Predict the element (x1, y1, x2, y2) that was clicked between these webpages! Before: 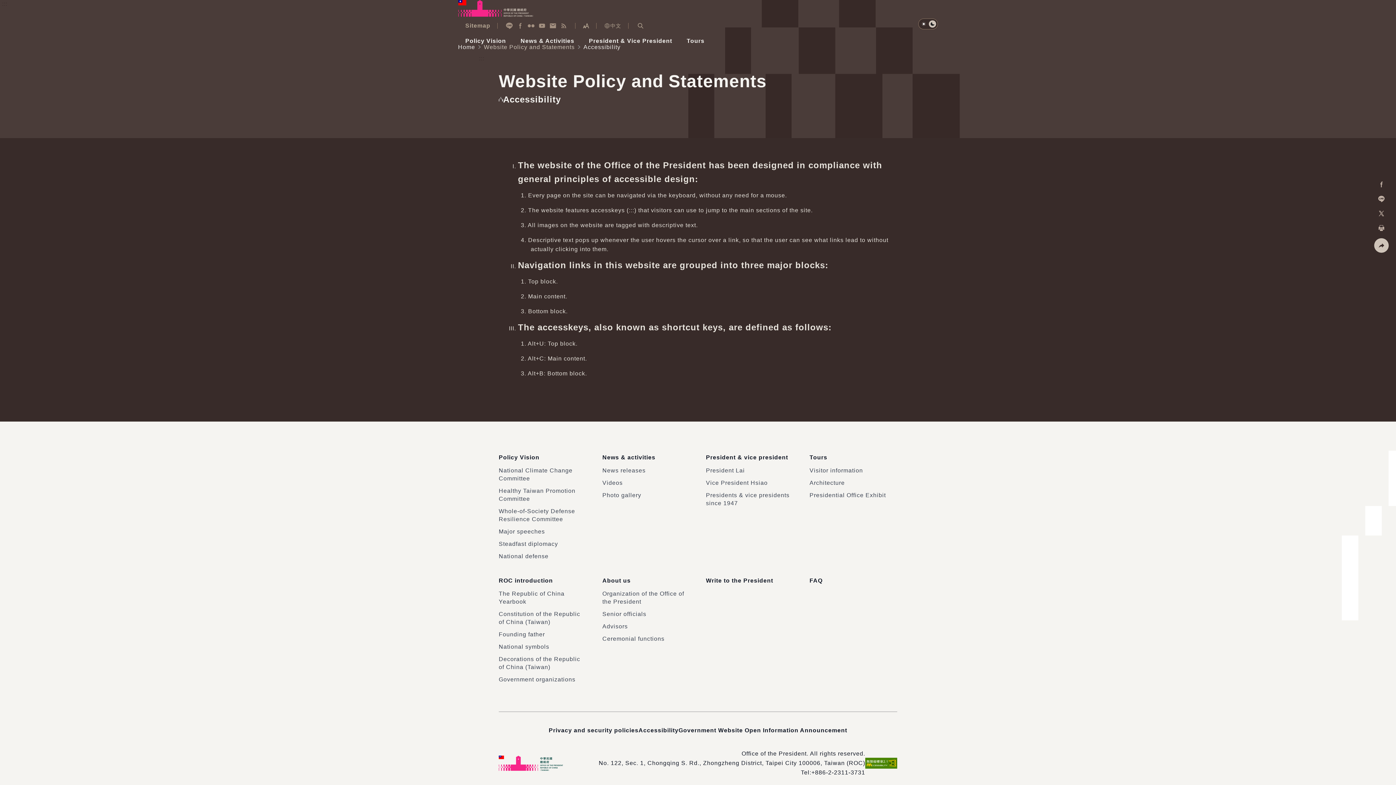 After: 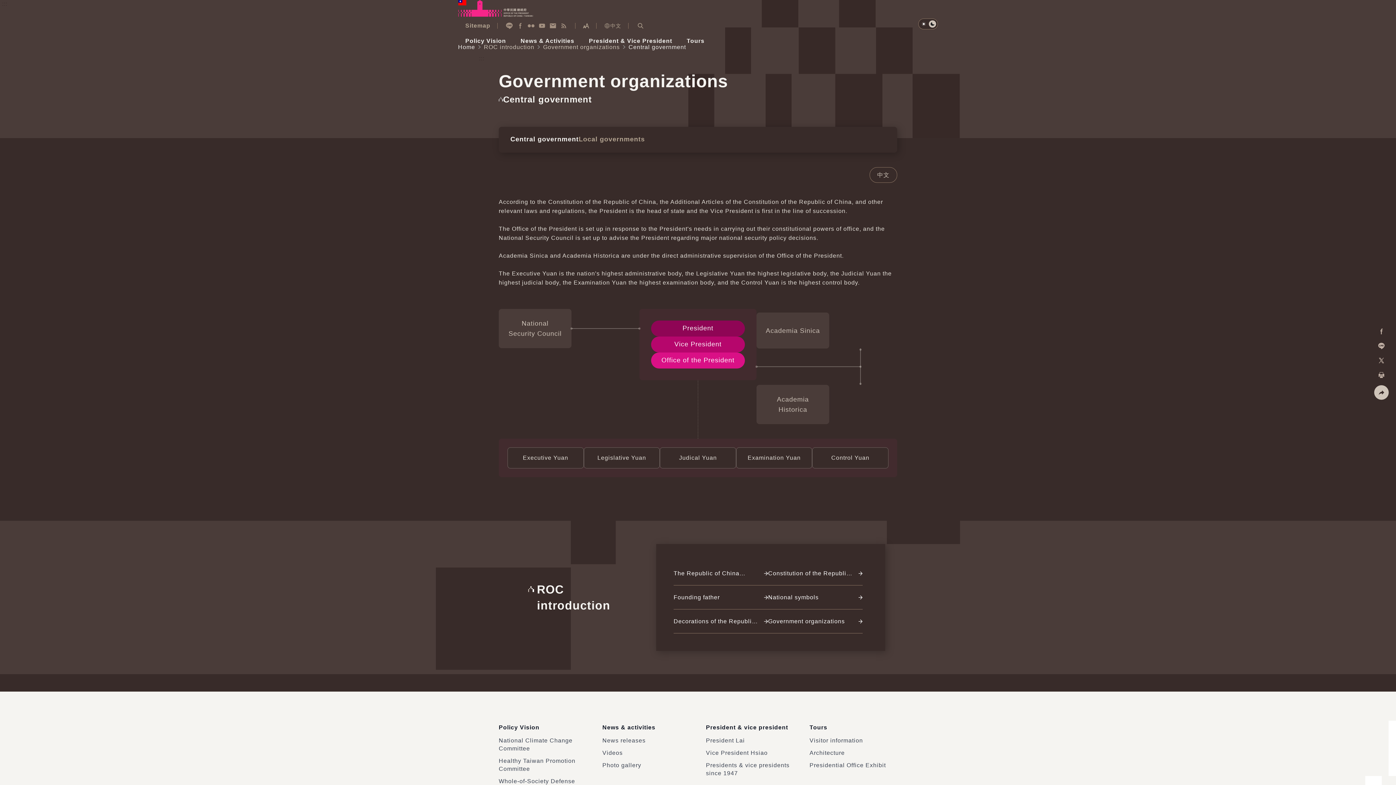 Action: bbox: (498, 676, 575, 682) label: Government organizations